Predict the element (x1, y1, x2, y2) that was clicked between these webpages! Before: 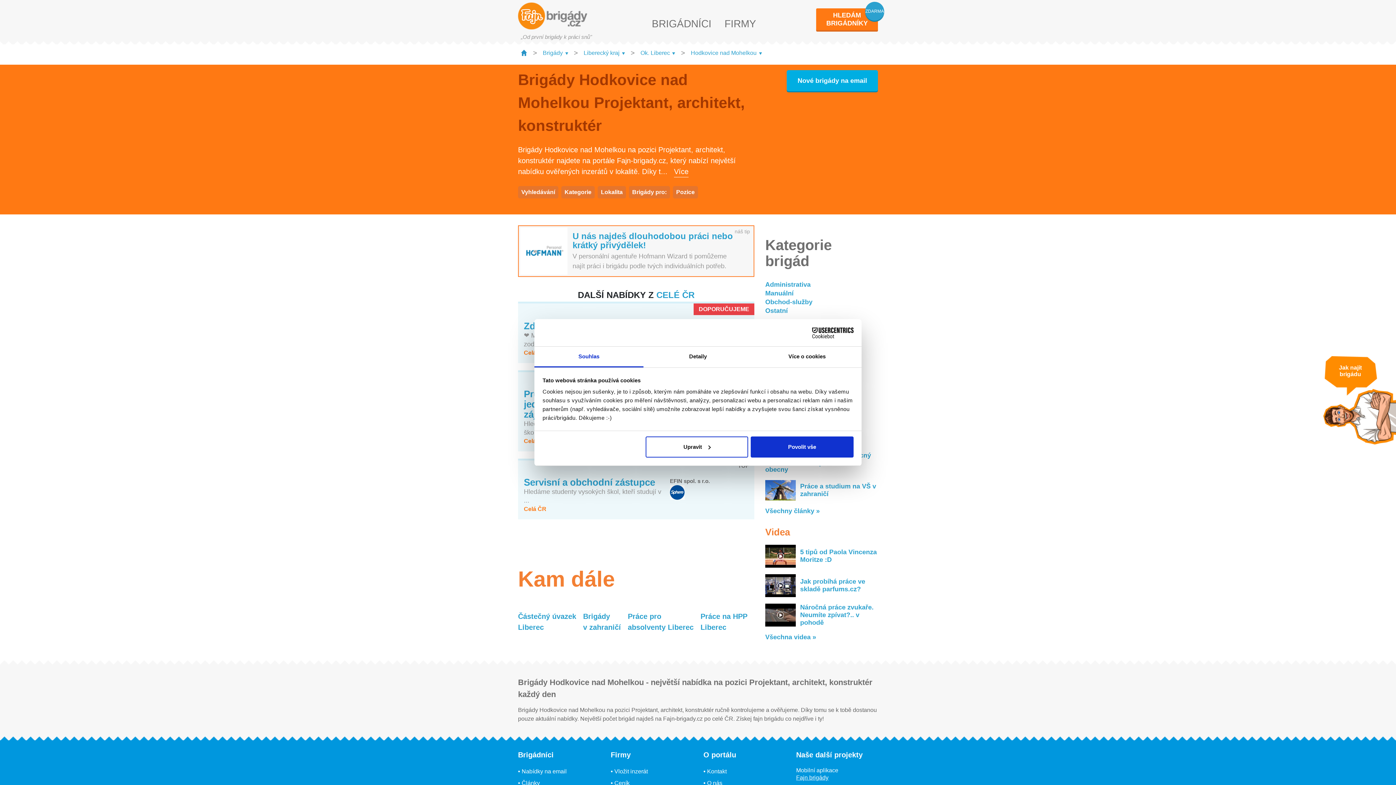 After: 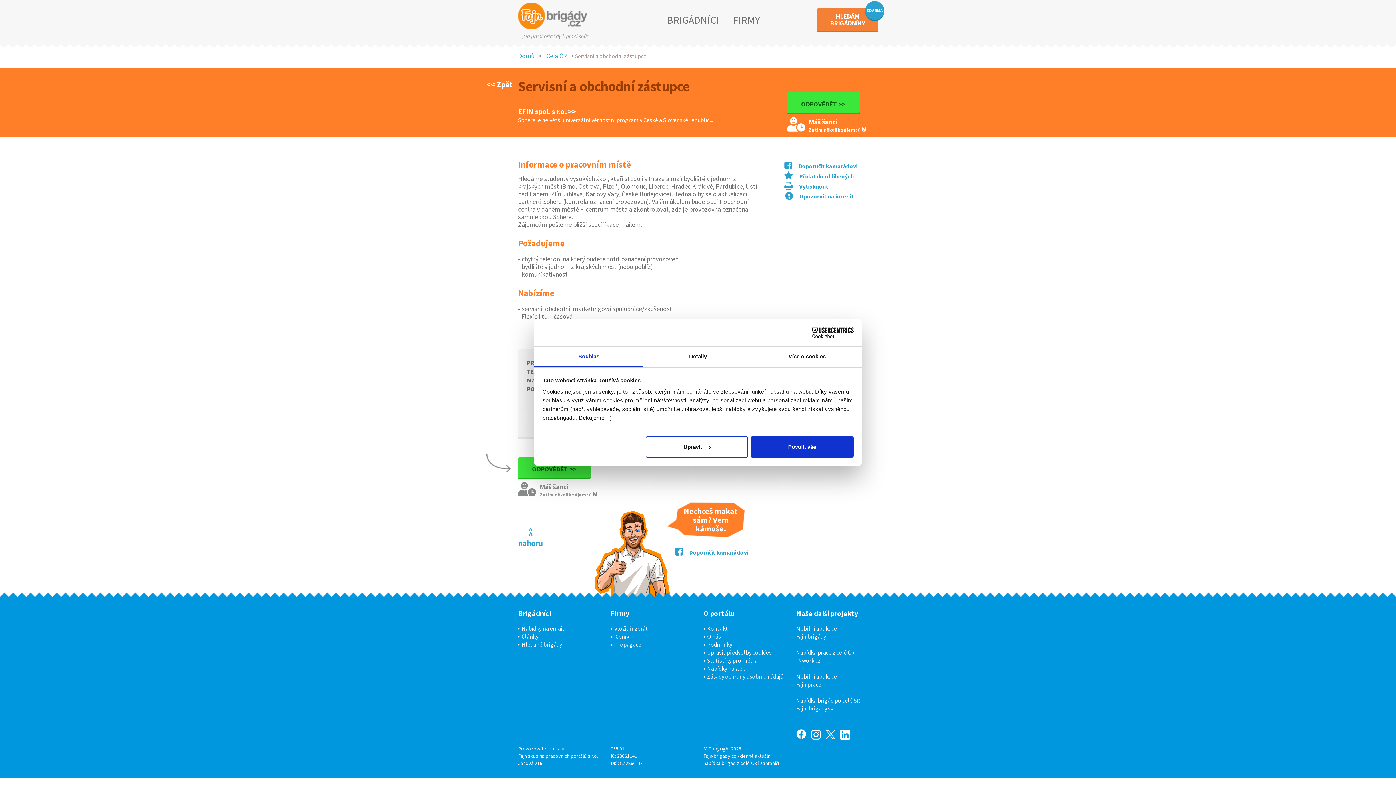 Action: bbox: (518, 458, 754, 519) label: TOP
Servisní a obchodní zástupce

Hledáme studenty vysokých škol, kteří studují v ...

Celá ČR

EFIN spol. s r.o.